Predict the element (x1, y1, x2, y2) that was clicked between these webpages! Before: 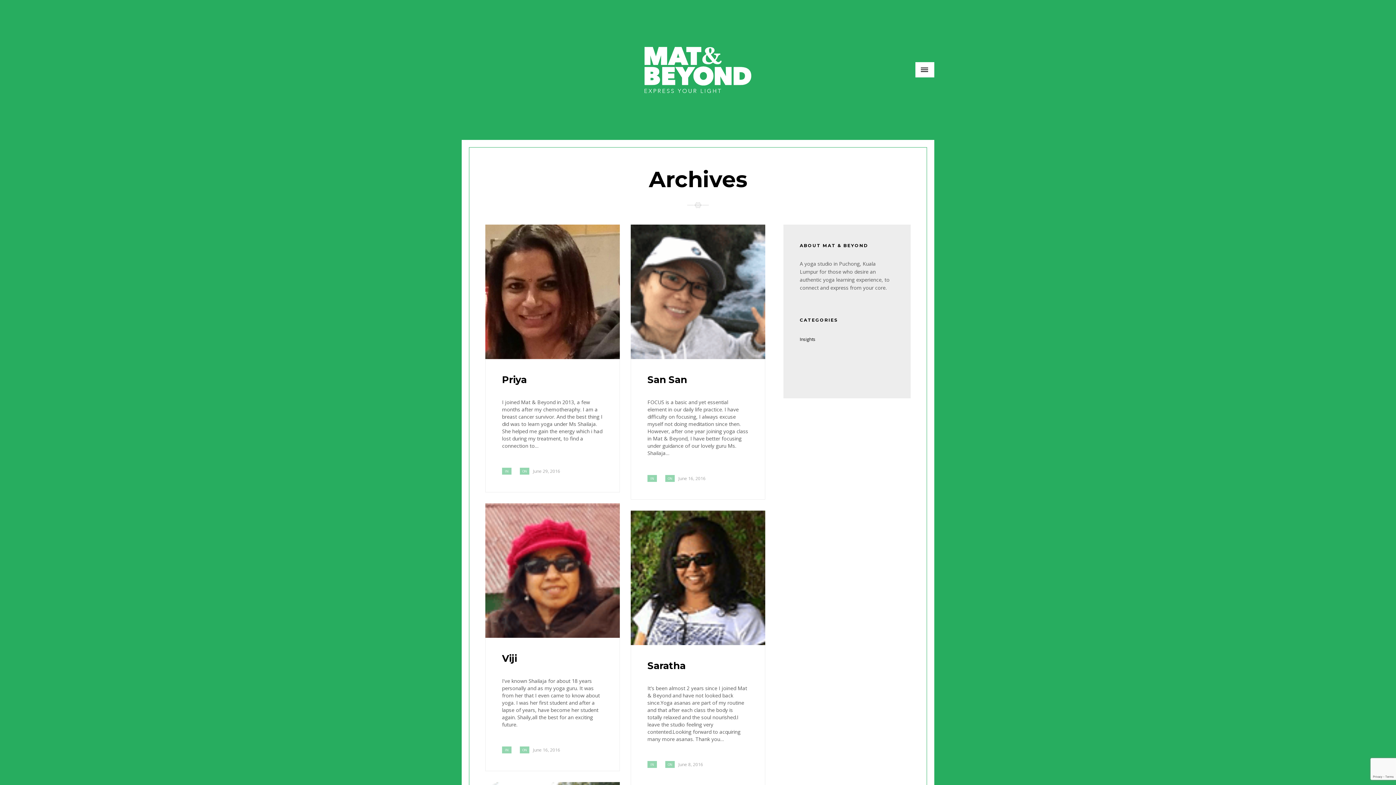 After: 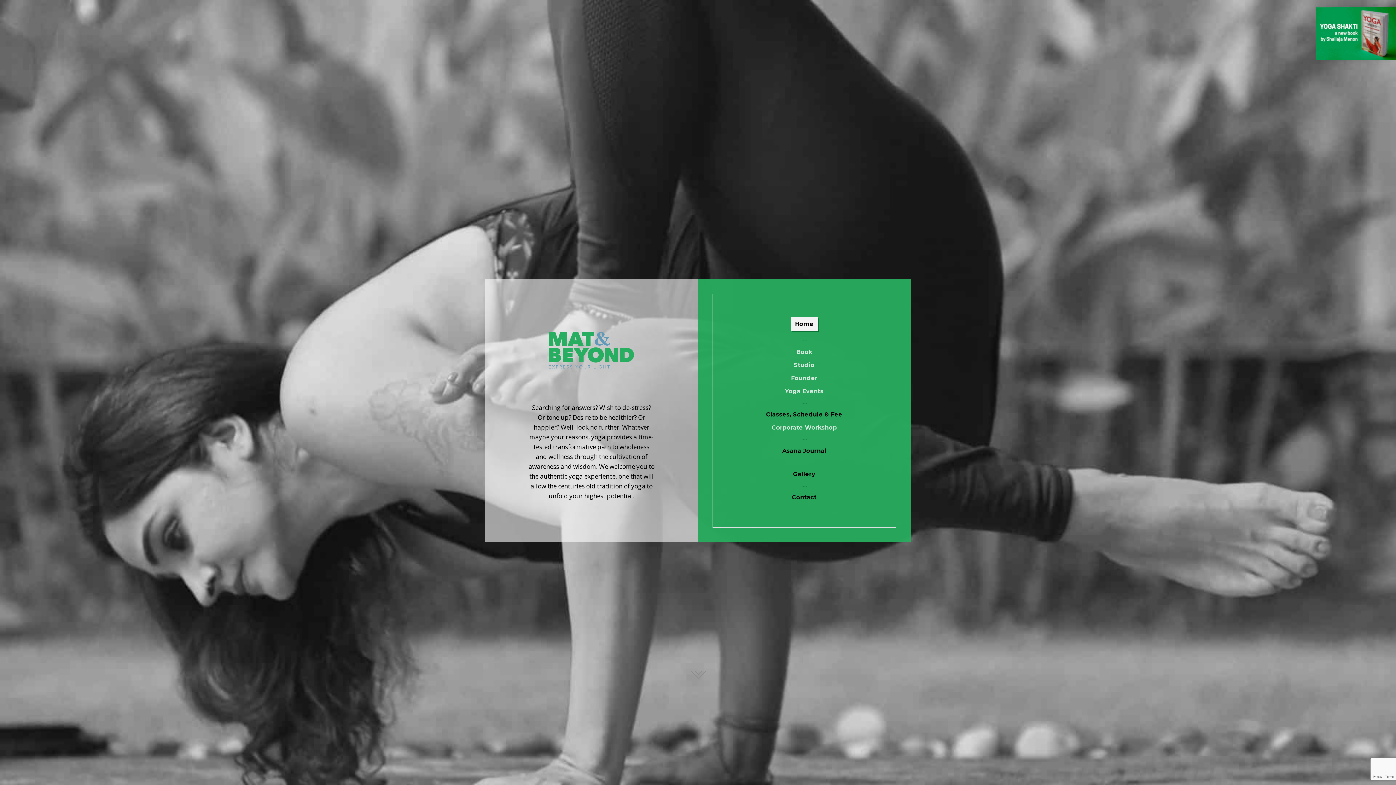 Action: bbox: (644, 45, 751, 94)